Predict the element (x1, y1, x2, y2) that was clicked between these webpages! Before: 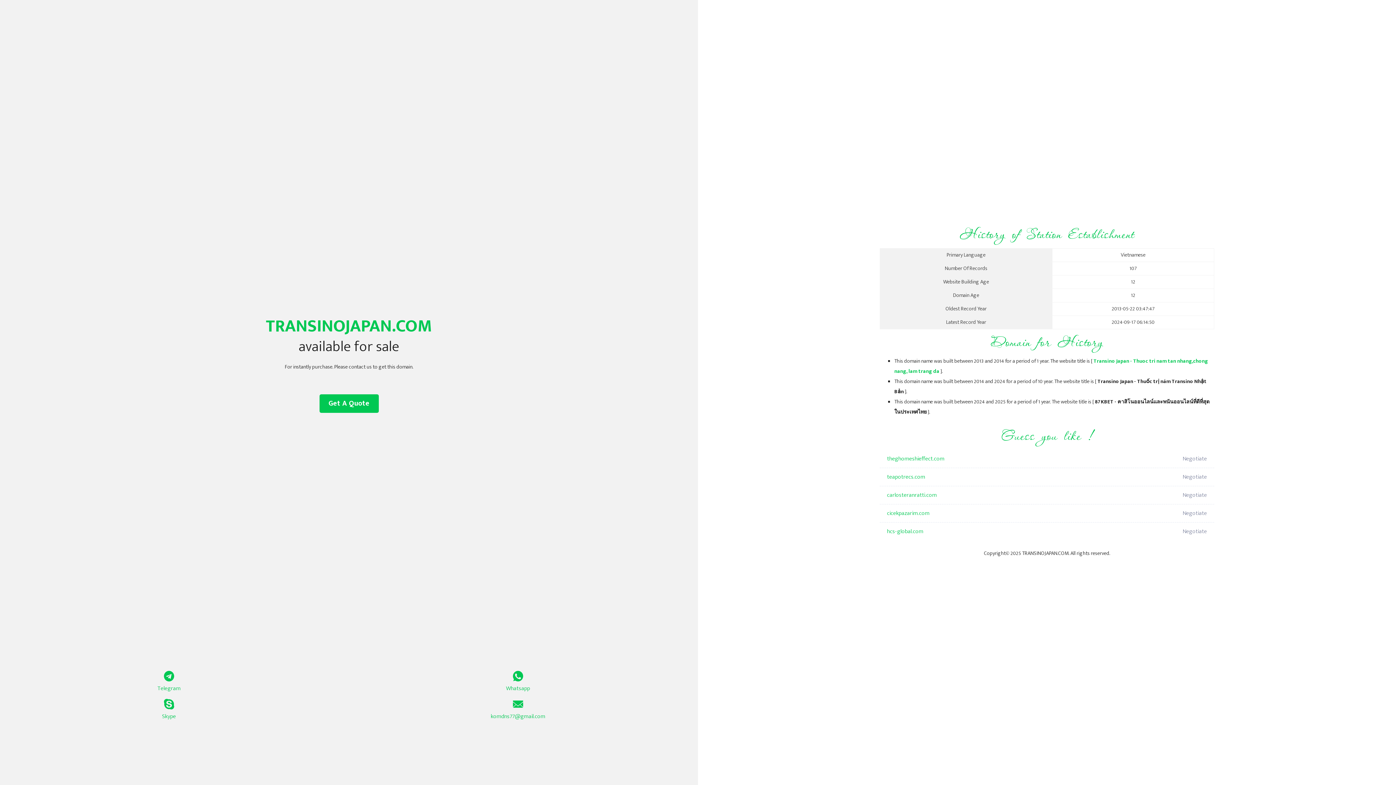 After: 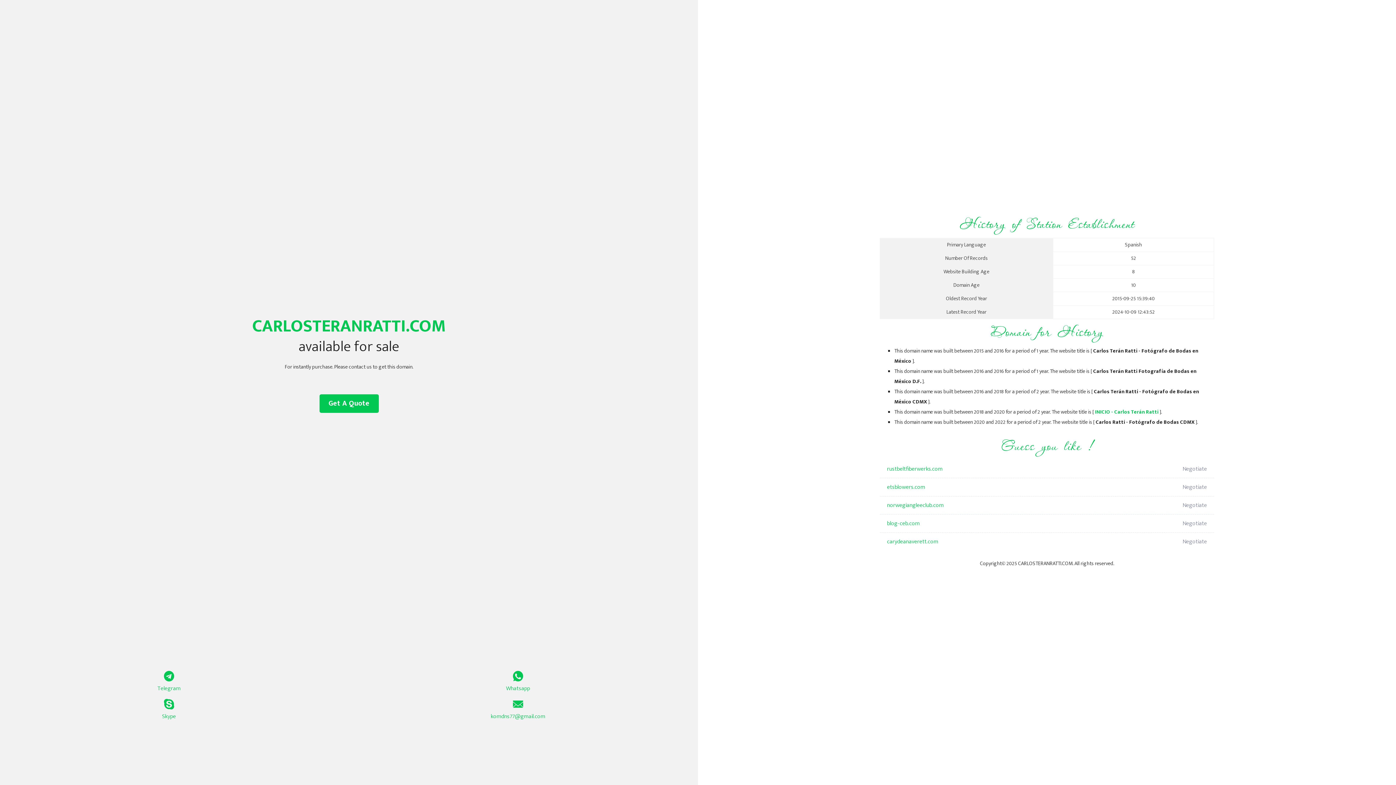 Action: label: carlosteranratti.com bbox: (887, 486, 1098, 504)